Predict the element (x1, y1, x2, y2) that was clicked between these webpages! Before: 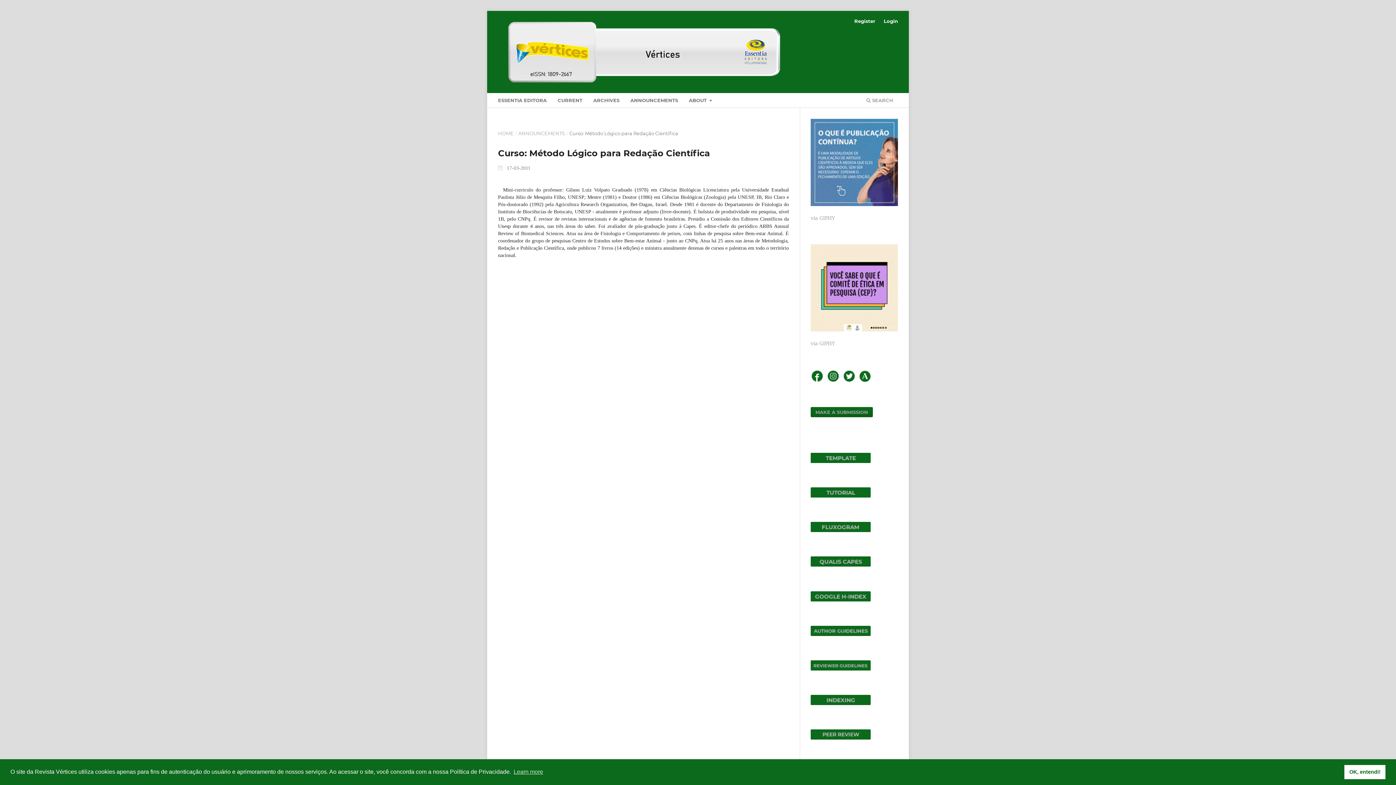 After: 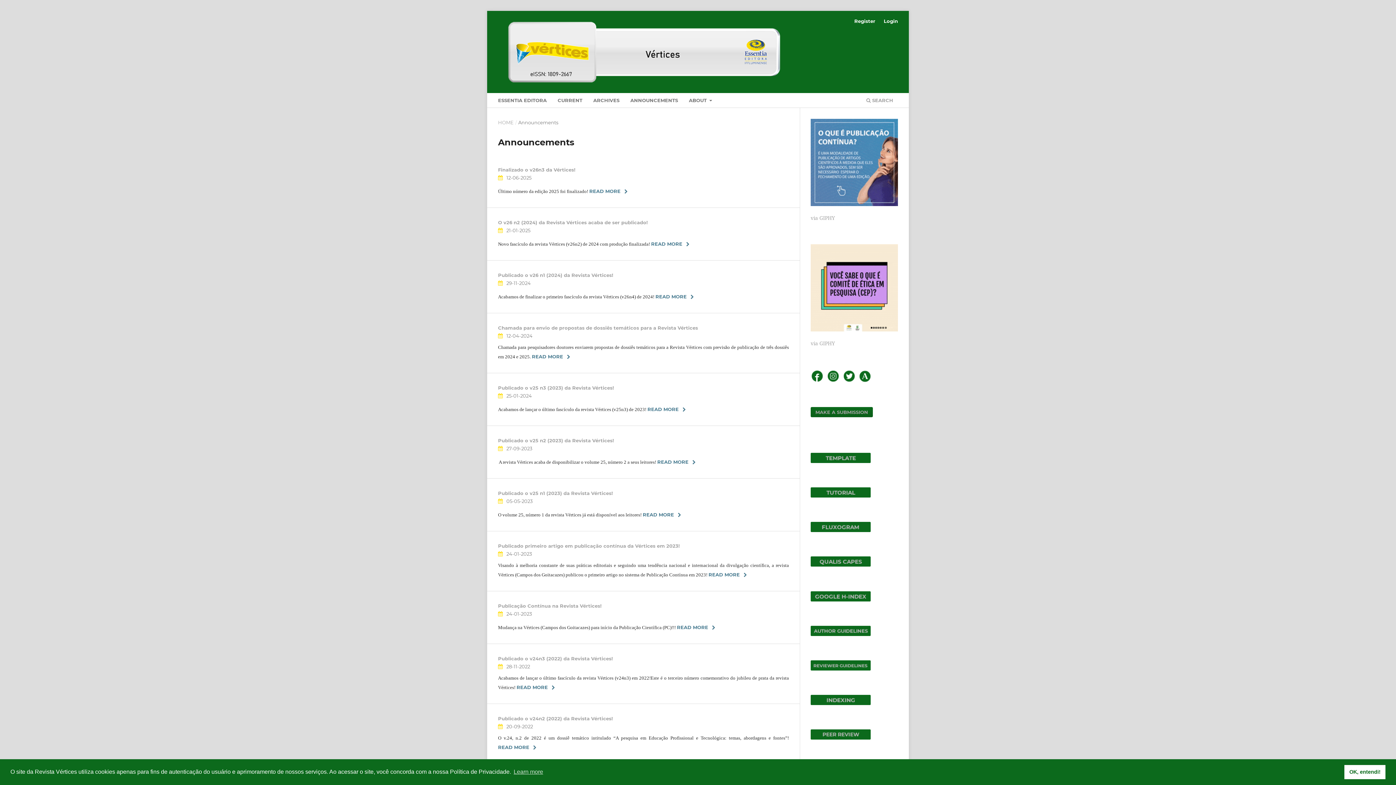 Action: bbox: (628, 94, 680, 107) label: ANNOUNCEMENTS